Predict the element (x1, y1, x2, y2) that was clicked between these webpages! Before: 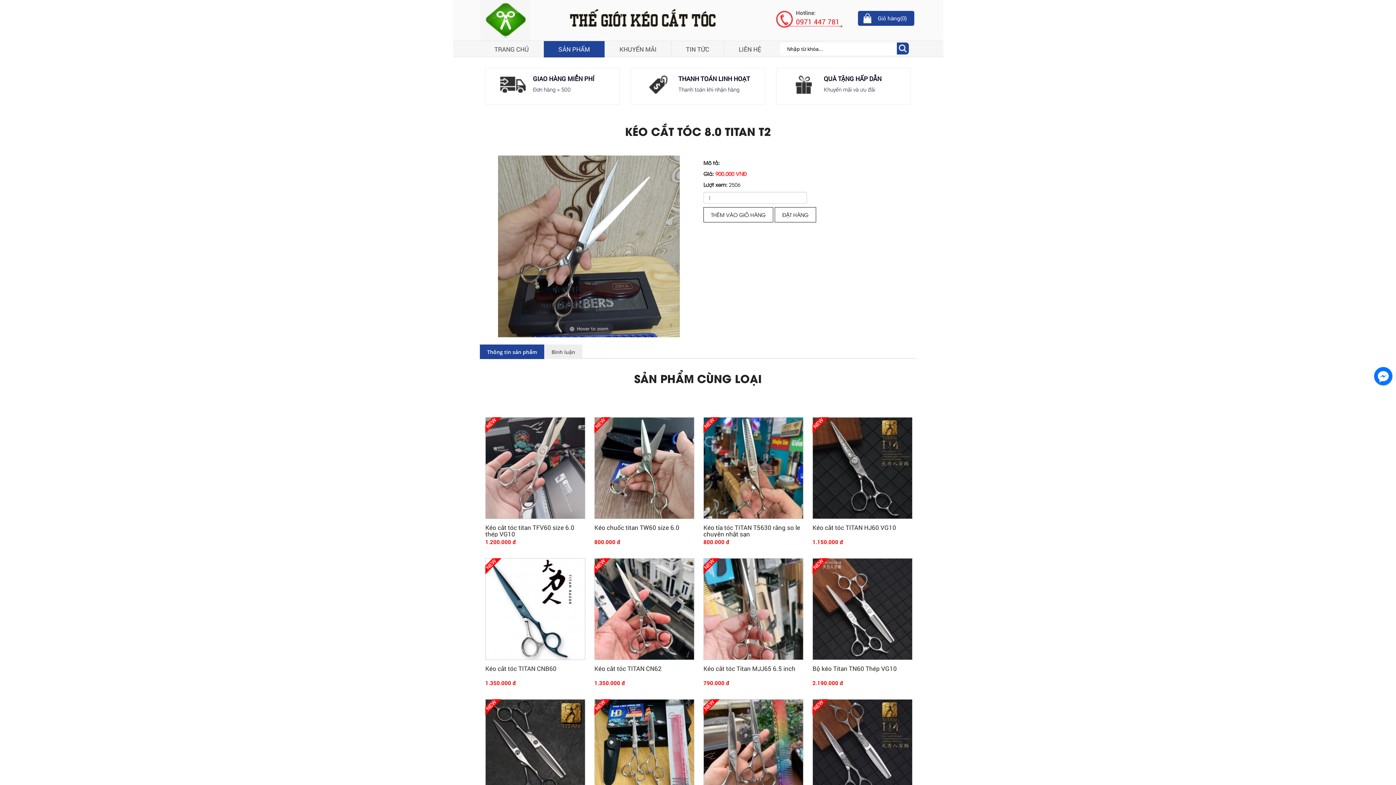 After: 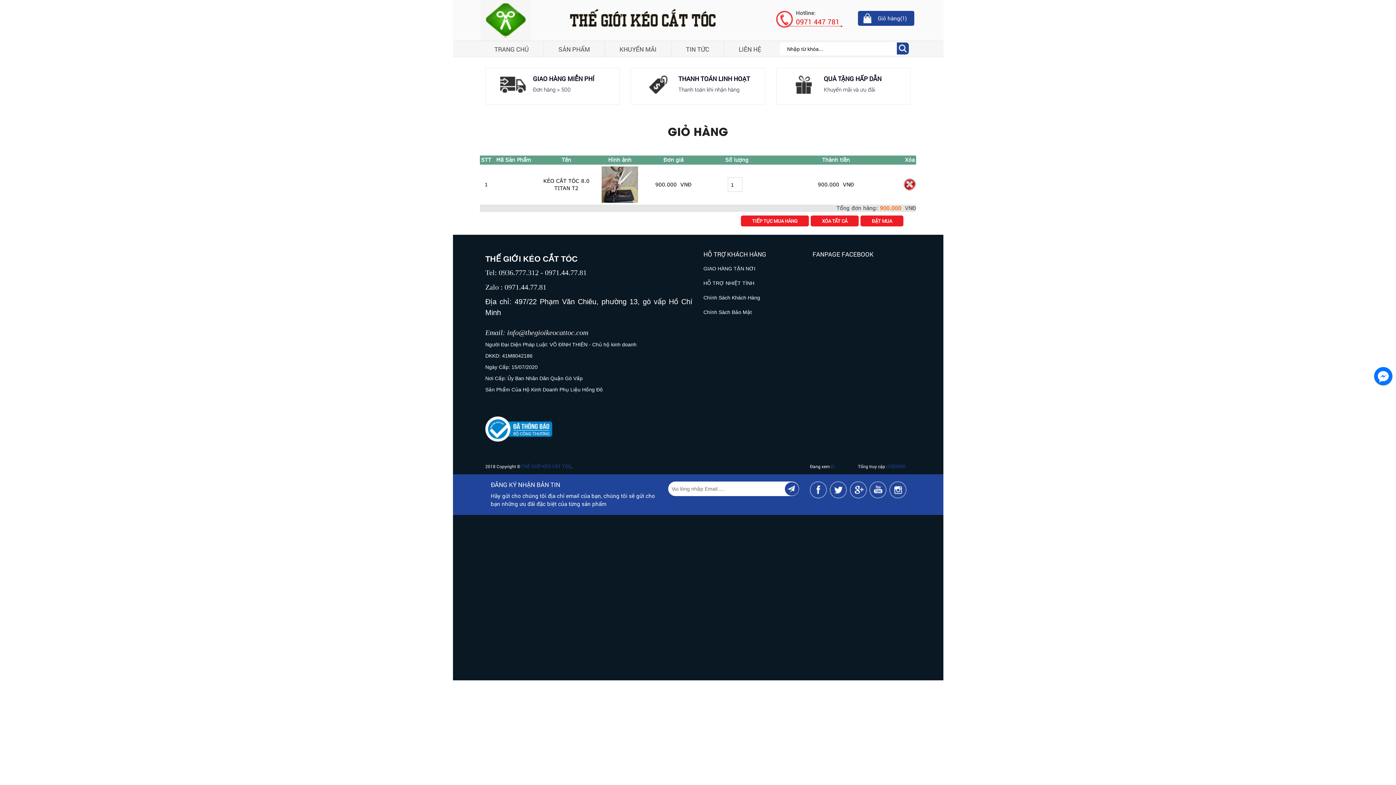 Action: bbox: (774, 211, 816, 218) label: ĐẶT HÀNG